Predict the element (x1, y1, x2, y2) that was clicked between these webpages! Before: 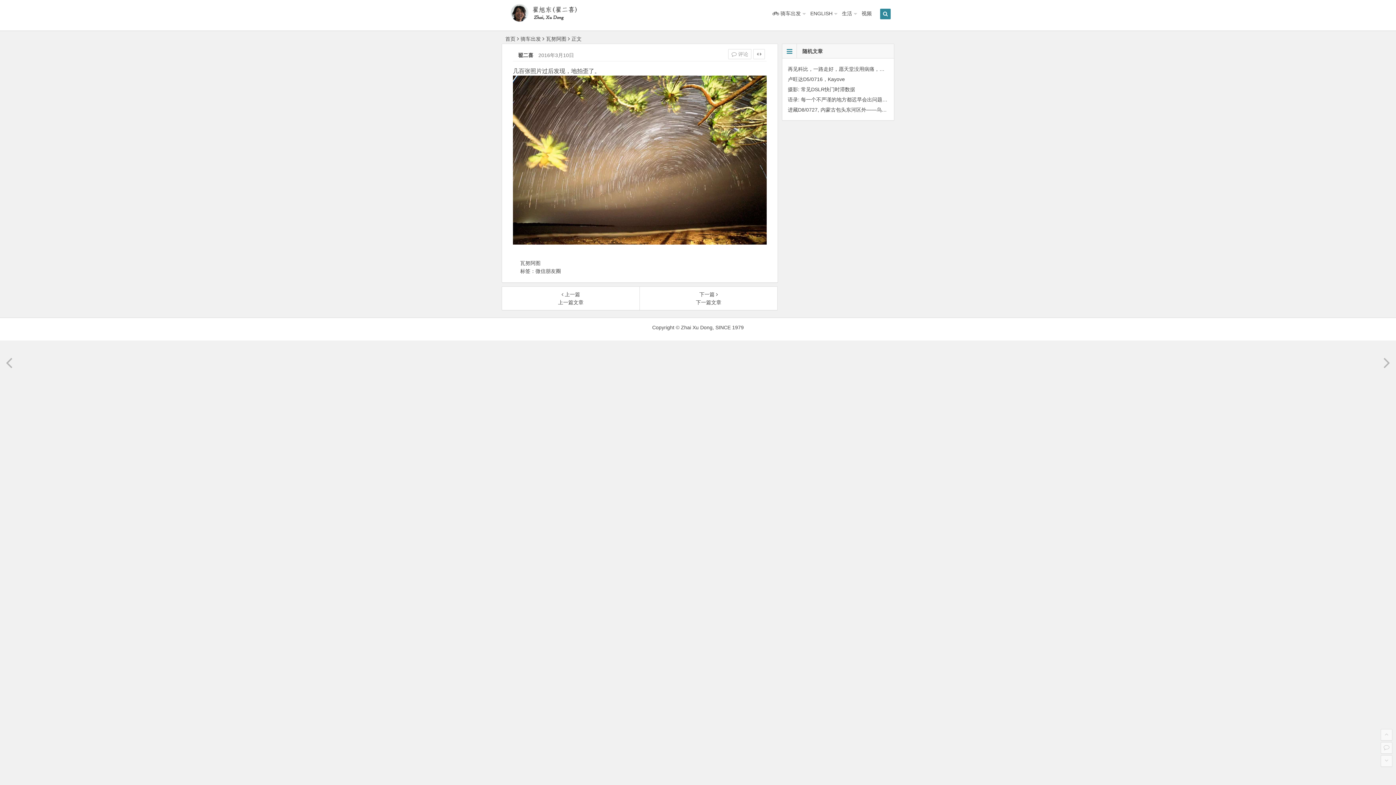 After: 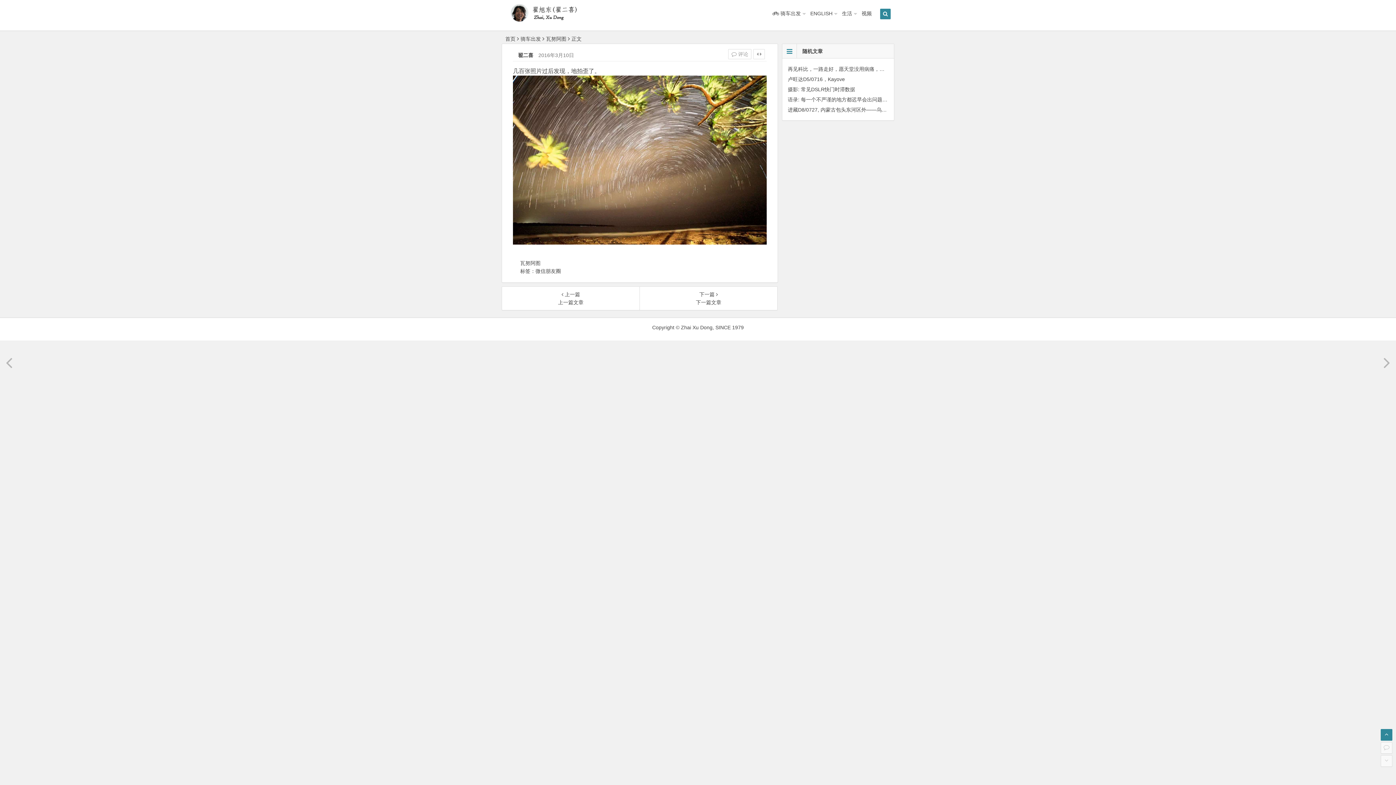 Action: bbox: (1381, 729, 1392, 741)